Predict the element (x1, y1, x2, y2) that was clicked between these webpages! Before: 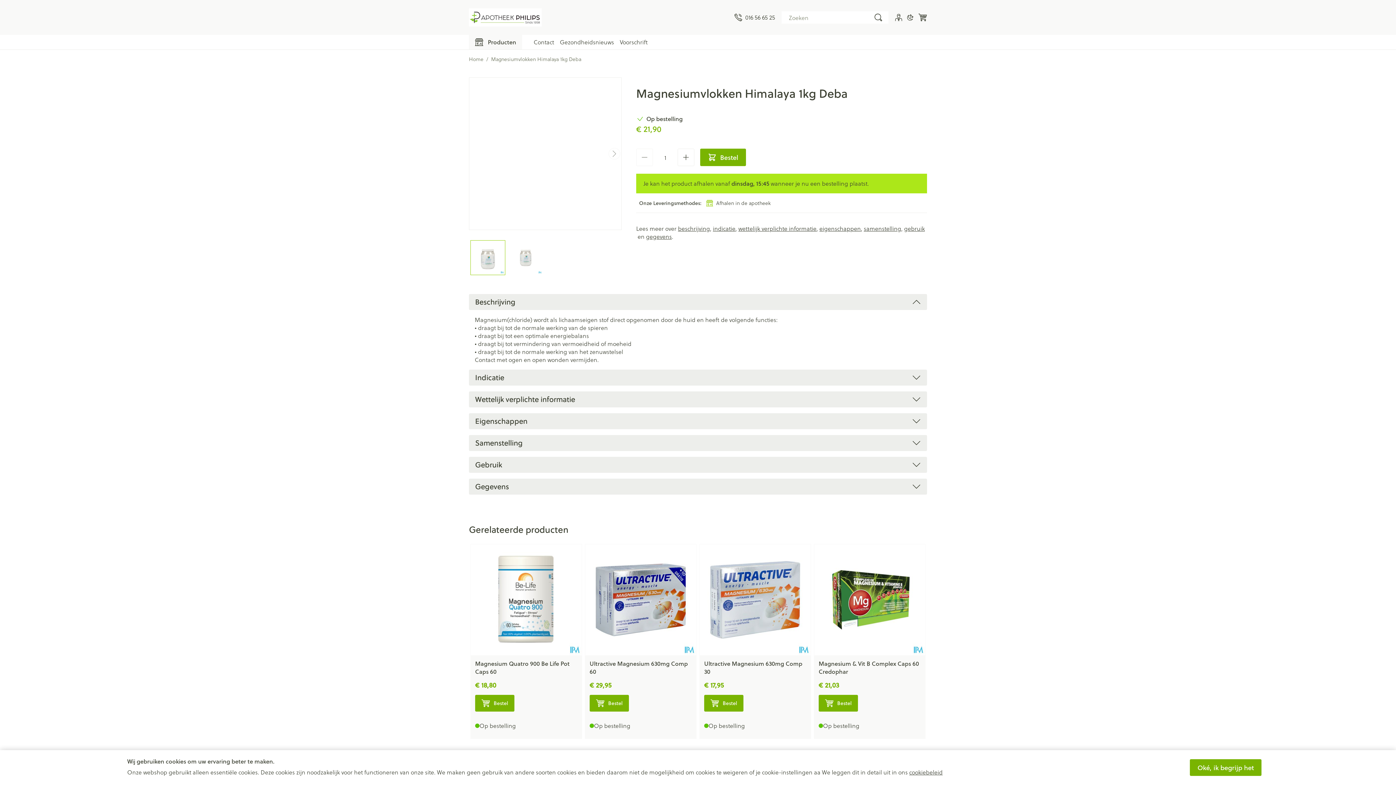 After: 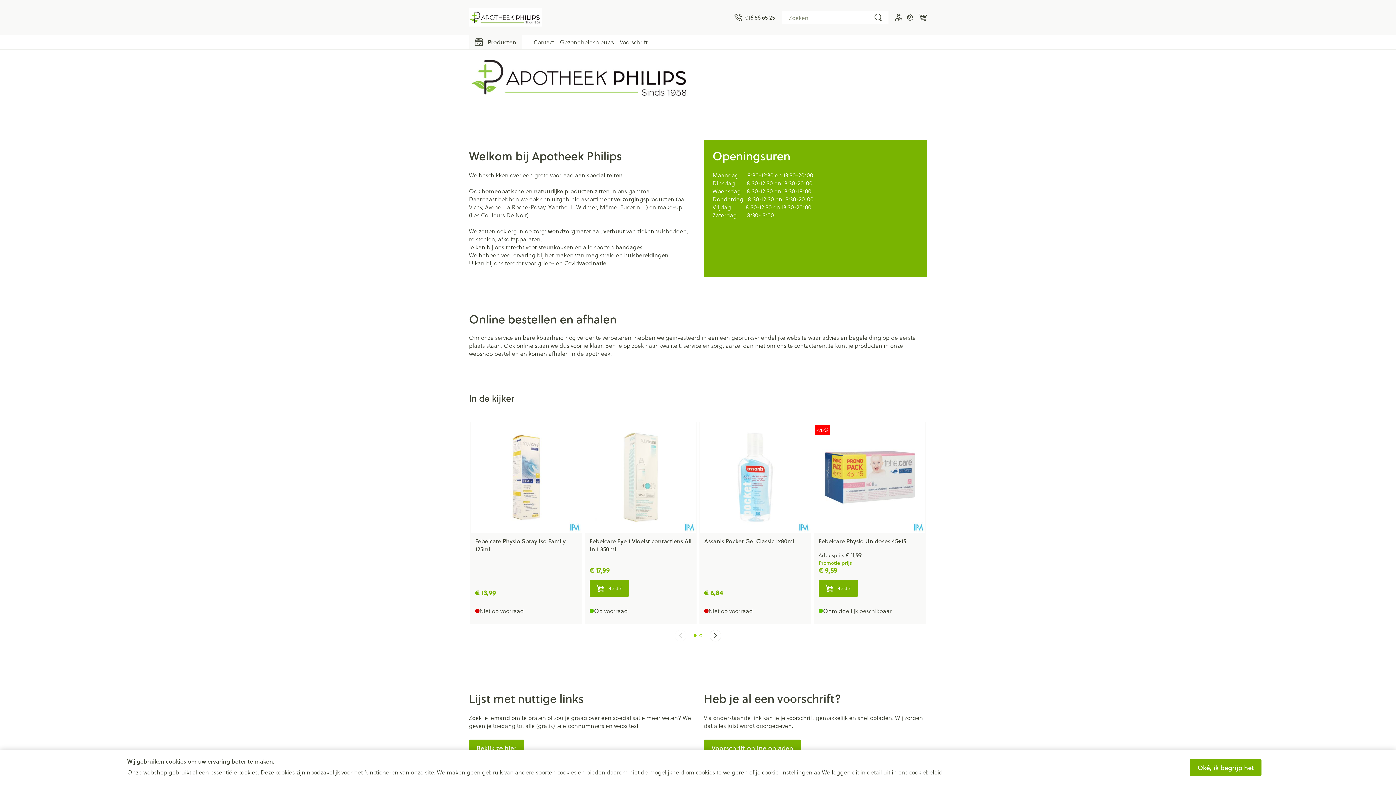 Action: label: Ga naar de startpagina bbox: (469, 2, 541, 32)